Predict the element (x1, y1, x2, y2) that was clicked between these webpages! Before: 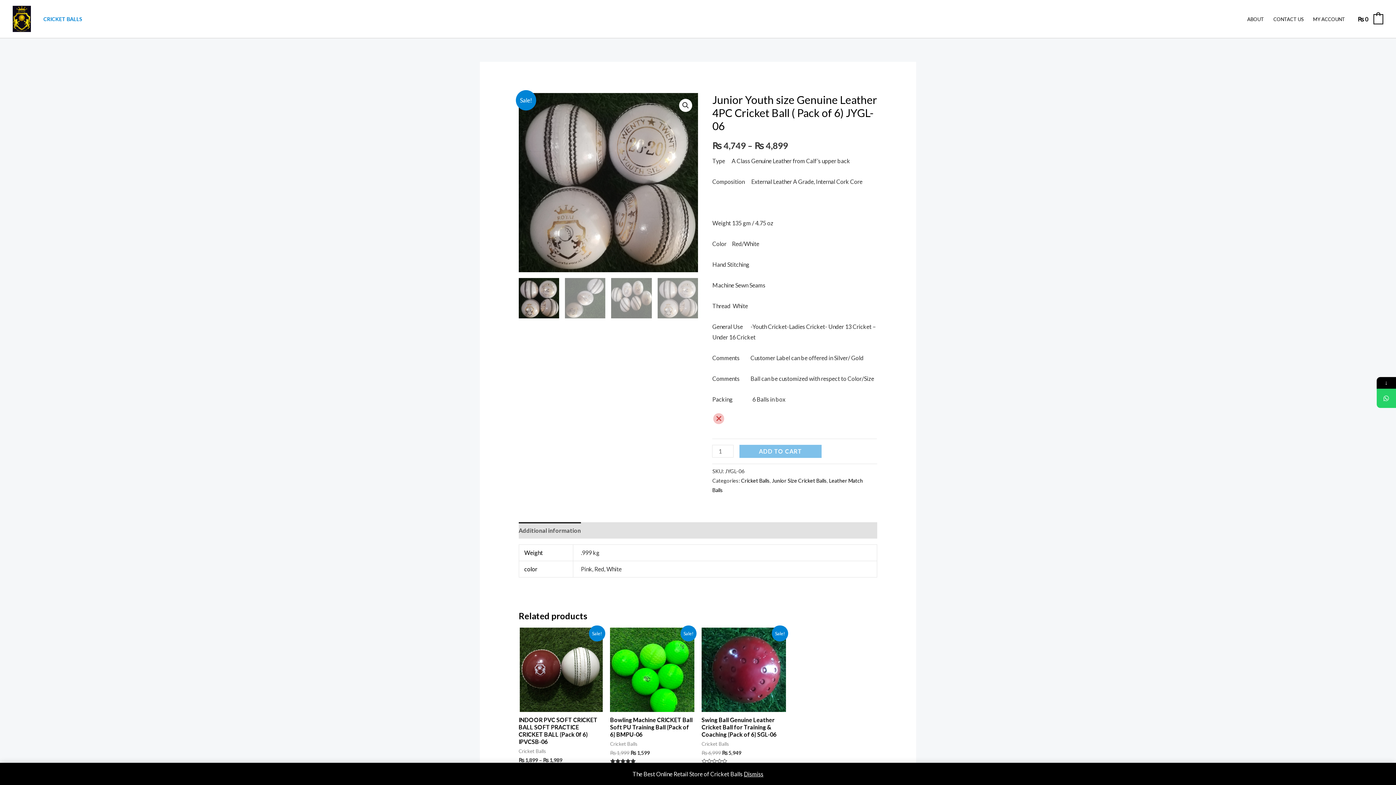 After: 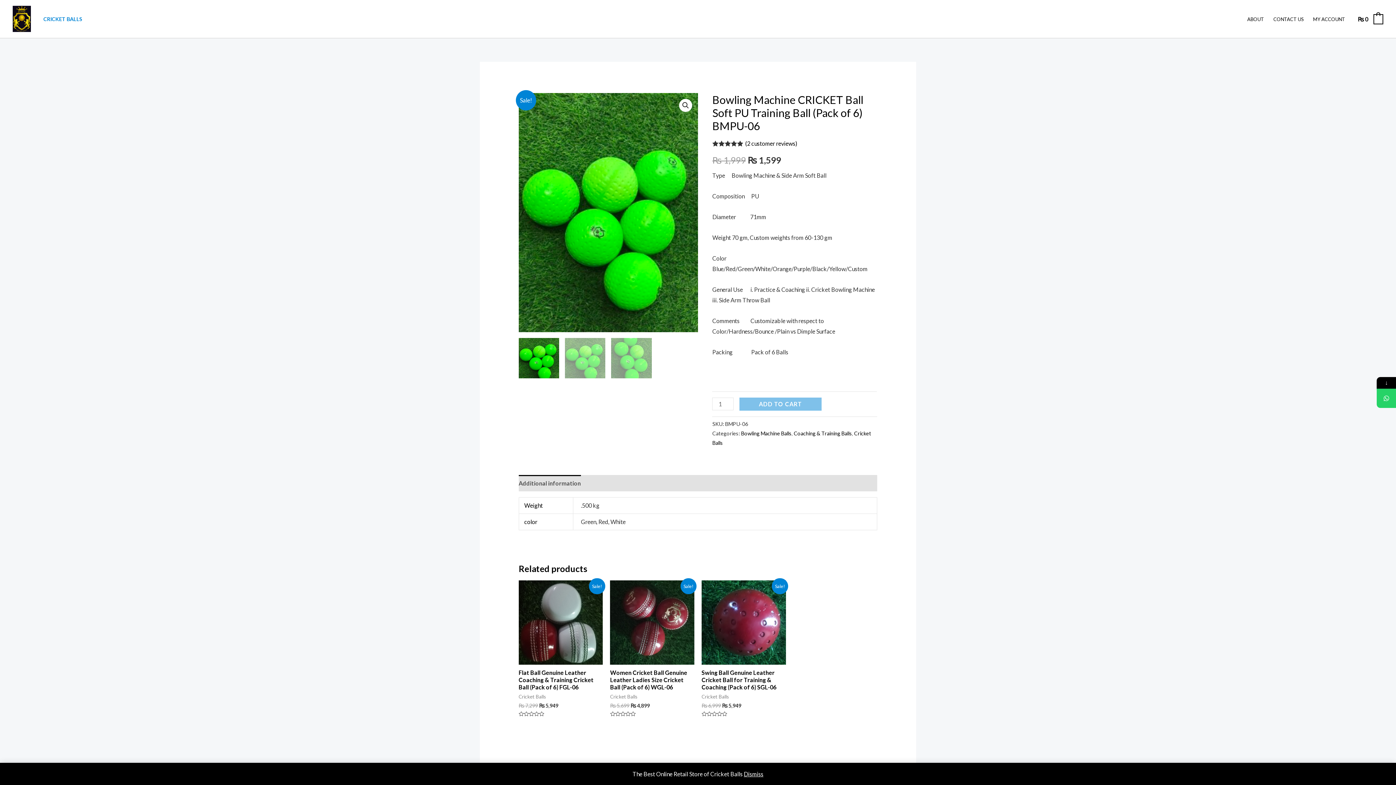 Action: bbox: (610, 628, 694, 712)